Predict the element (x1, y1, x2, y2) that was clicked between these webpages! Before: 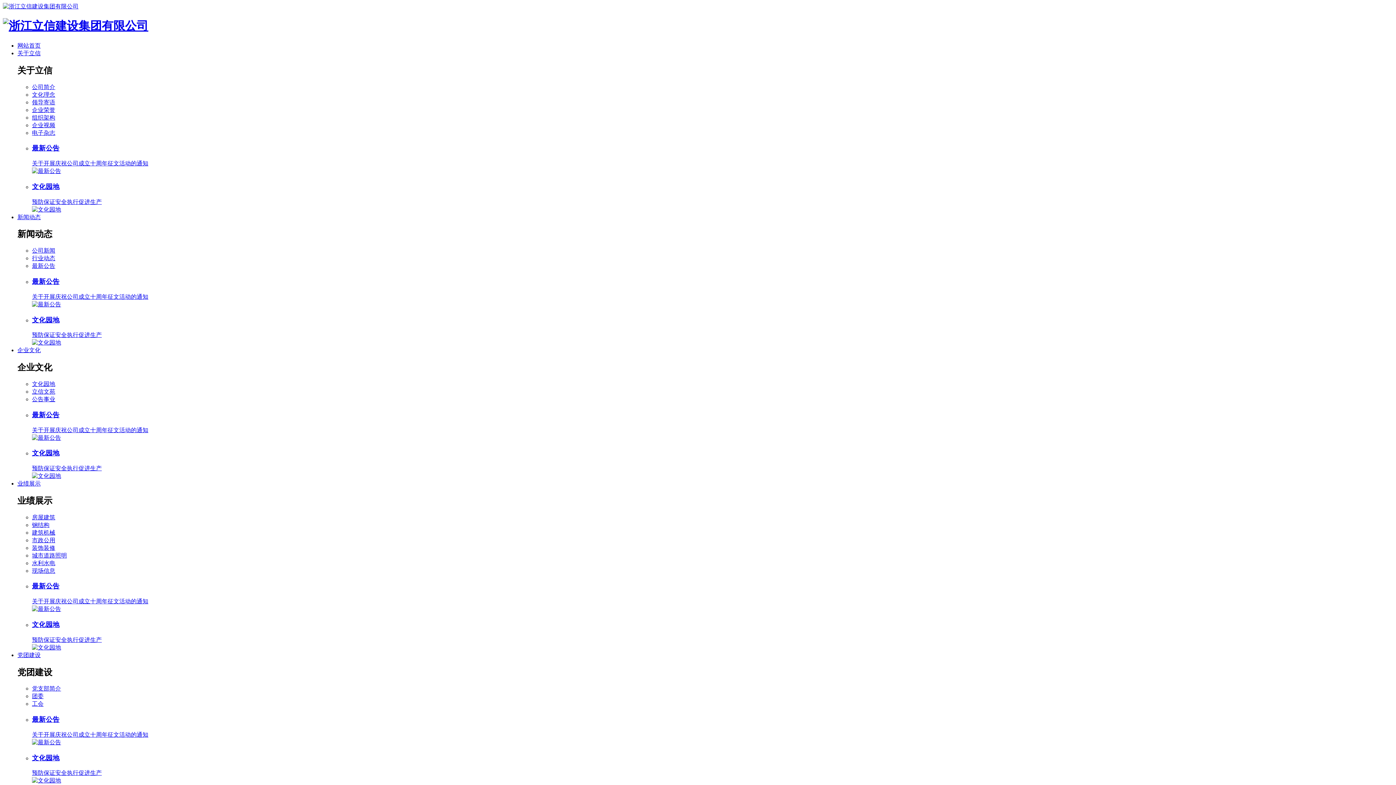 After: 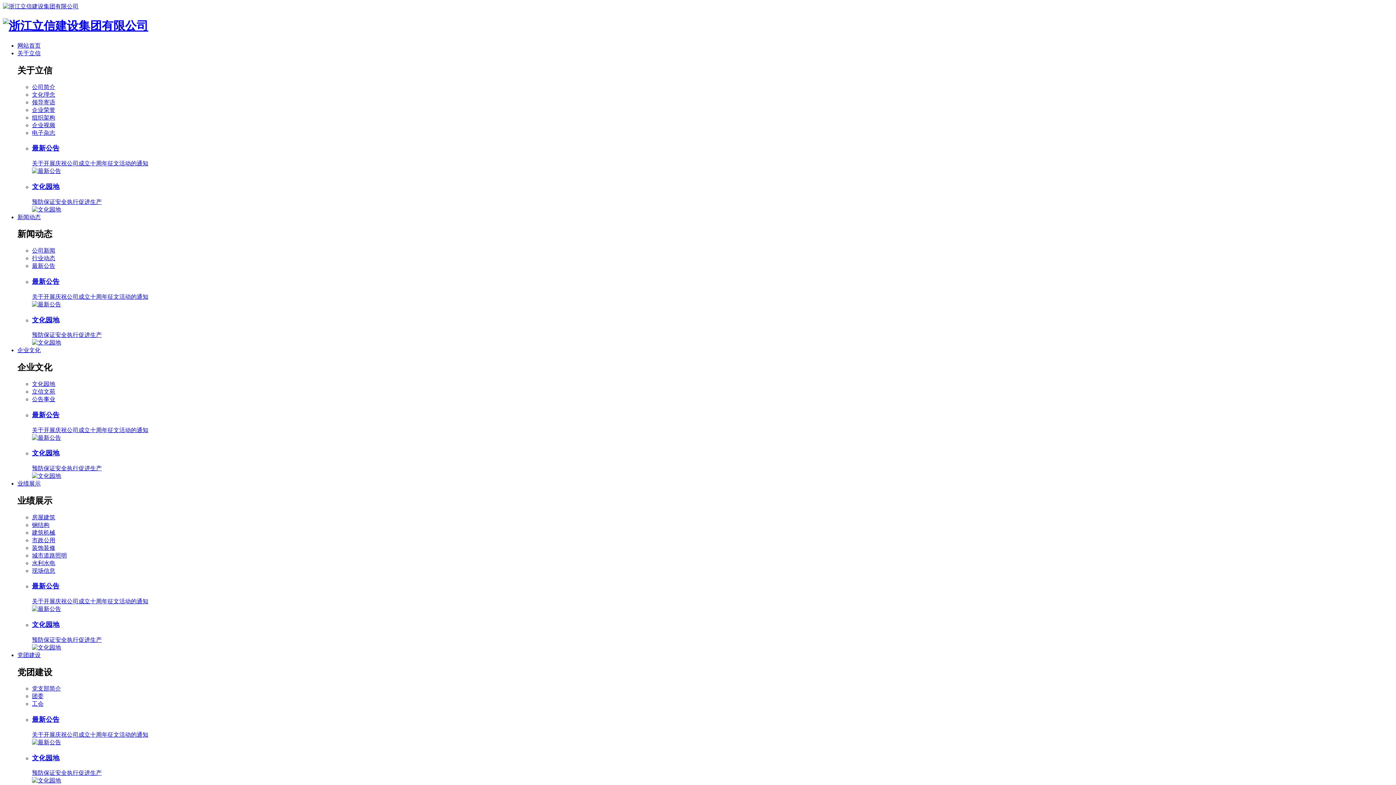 Action: bbox: (32, 529, 55, 535) label: 建筑机械